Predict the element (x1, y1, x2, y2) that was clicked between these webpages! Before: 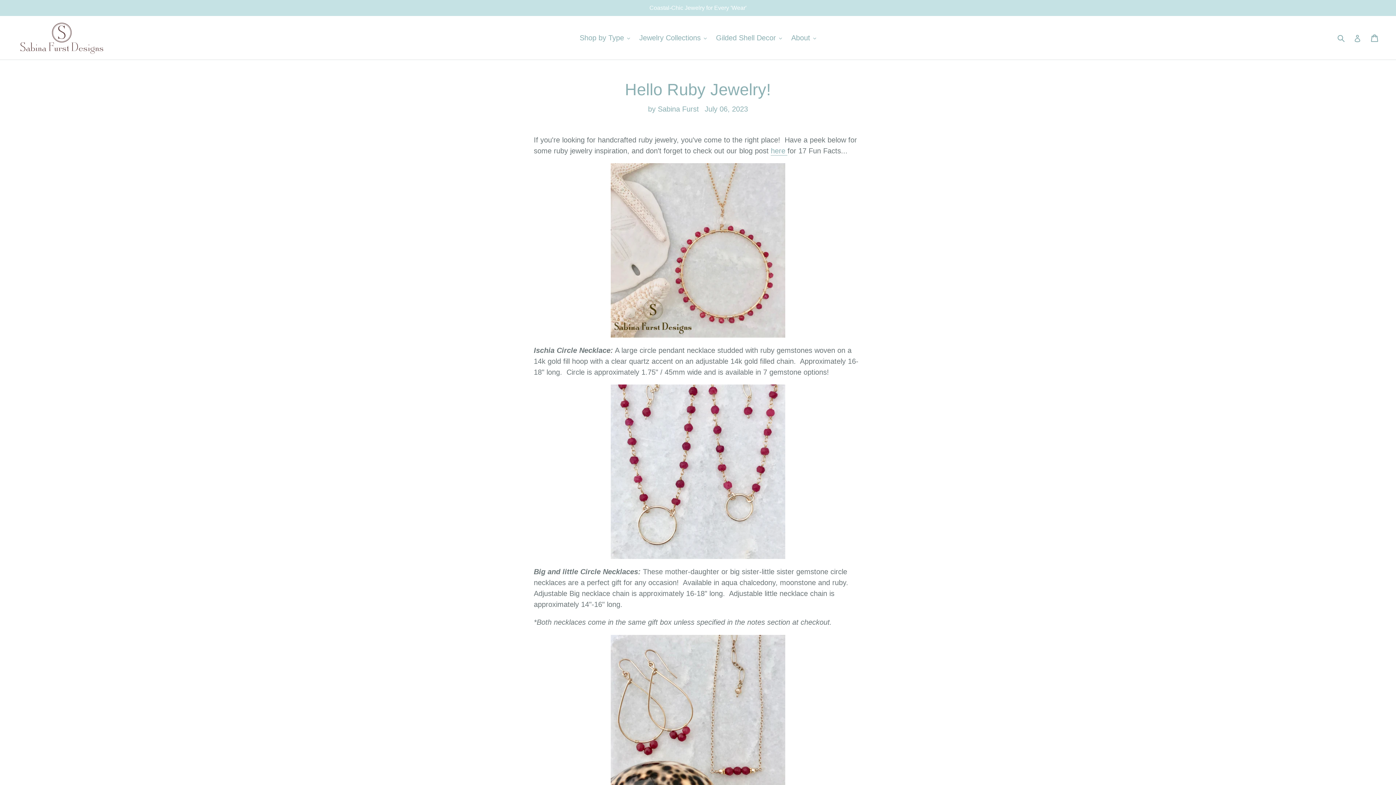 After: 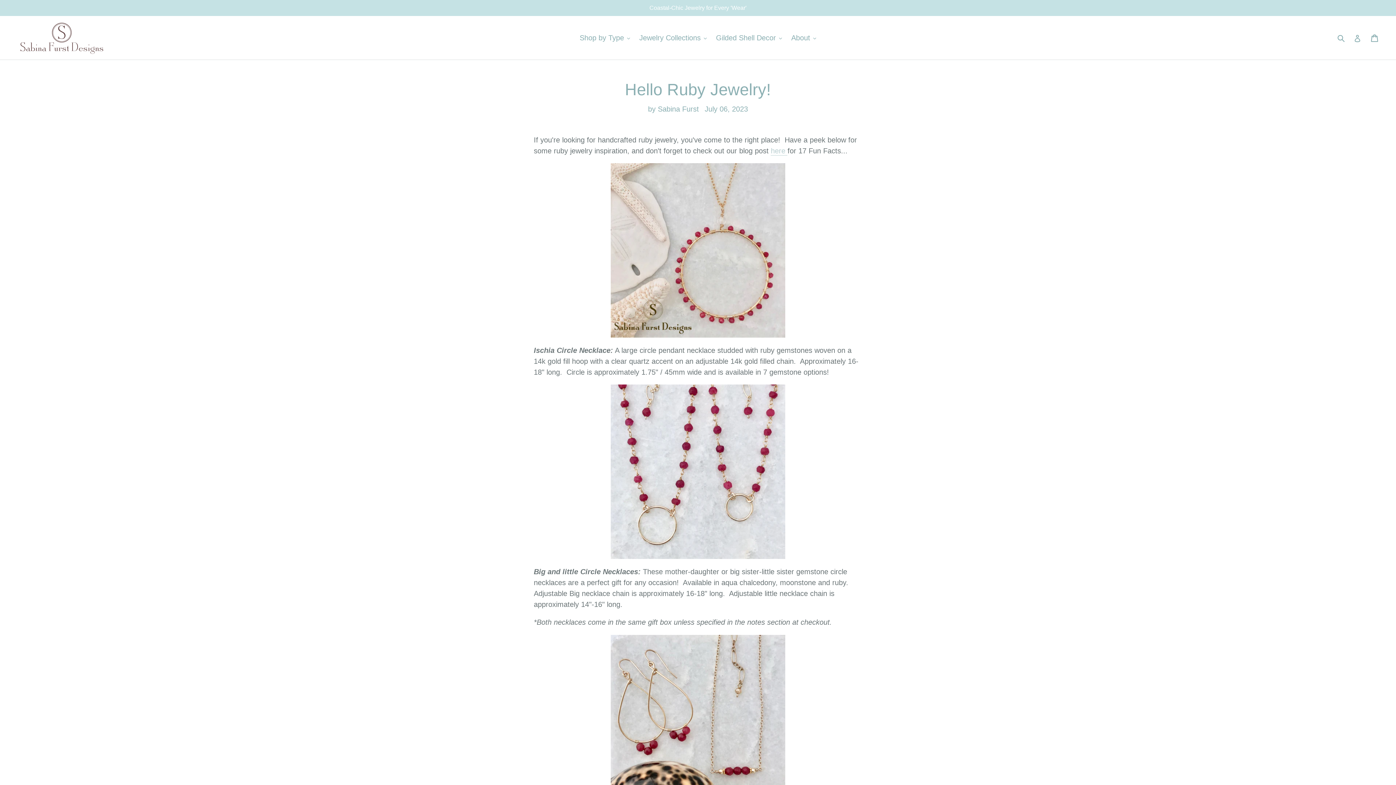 Action: bbox: (771, 146, 787, 155) label: here 